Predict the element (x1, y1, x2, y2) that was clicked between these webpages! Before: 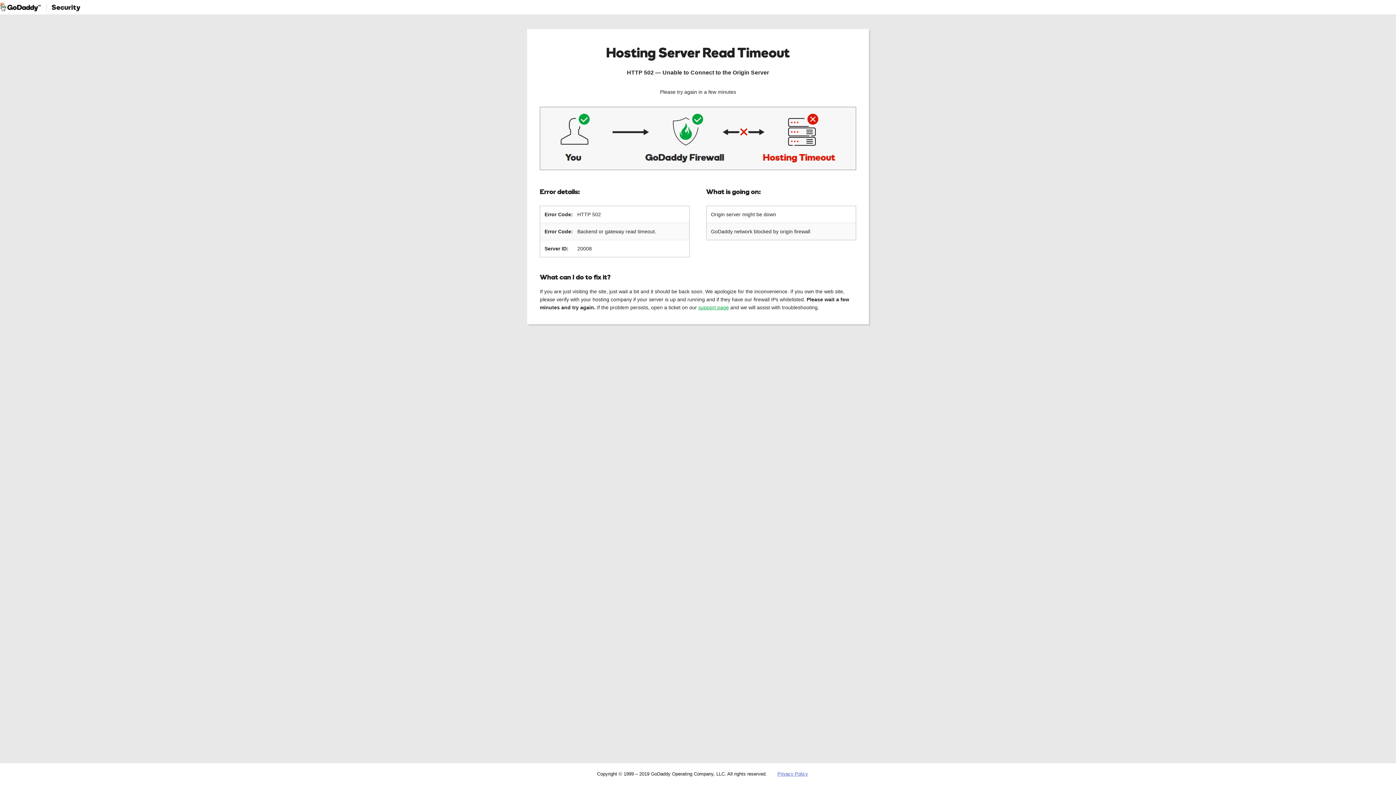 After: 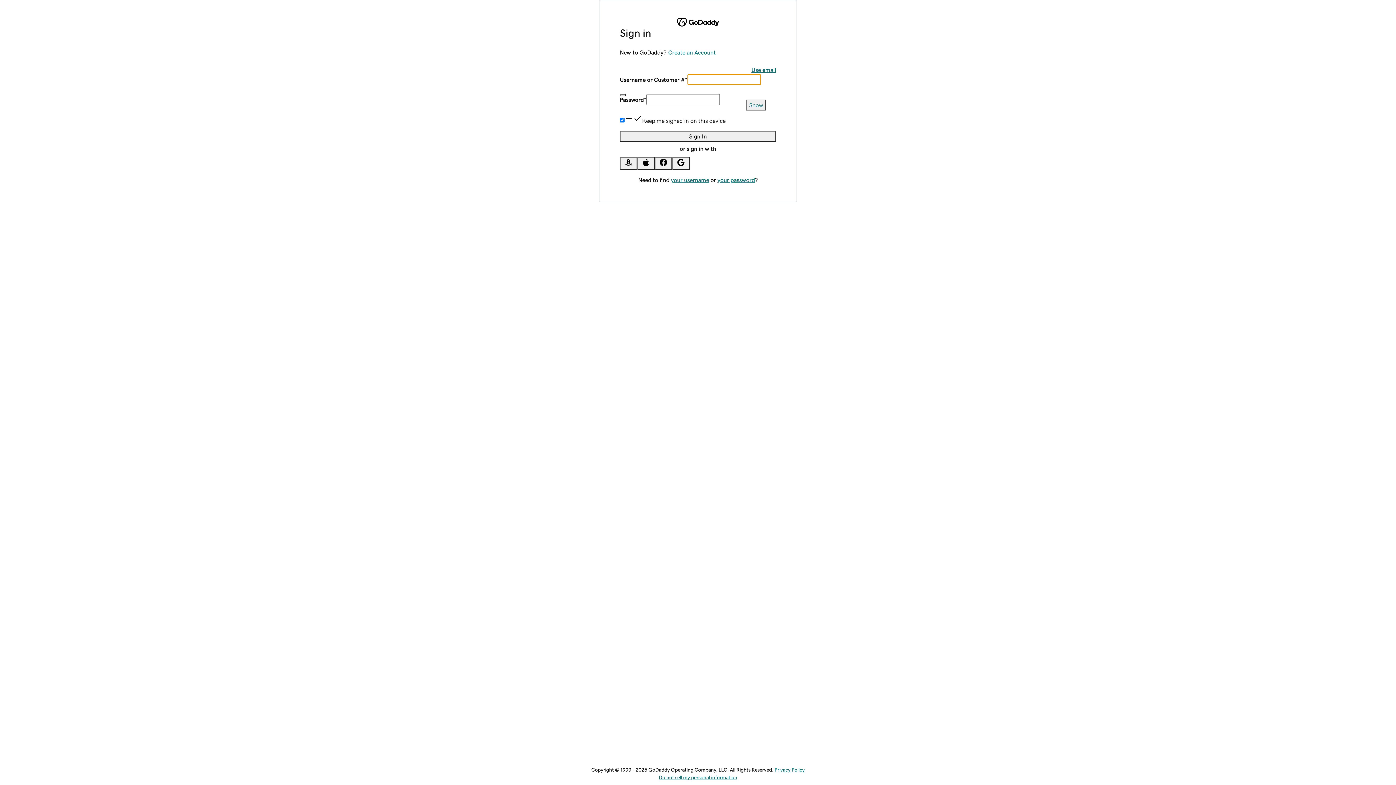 Action: bbox: (698, 304, 729, 310) label: support page